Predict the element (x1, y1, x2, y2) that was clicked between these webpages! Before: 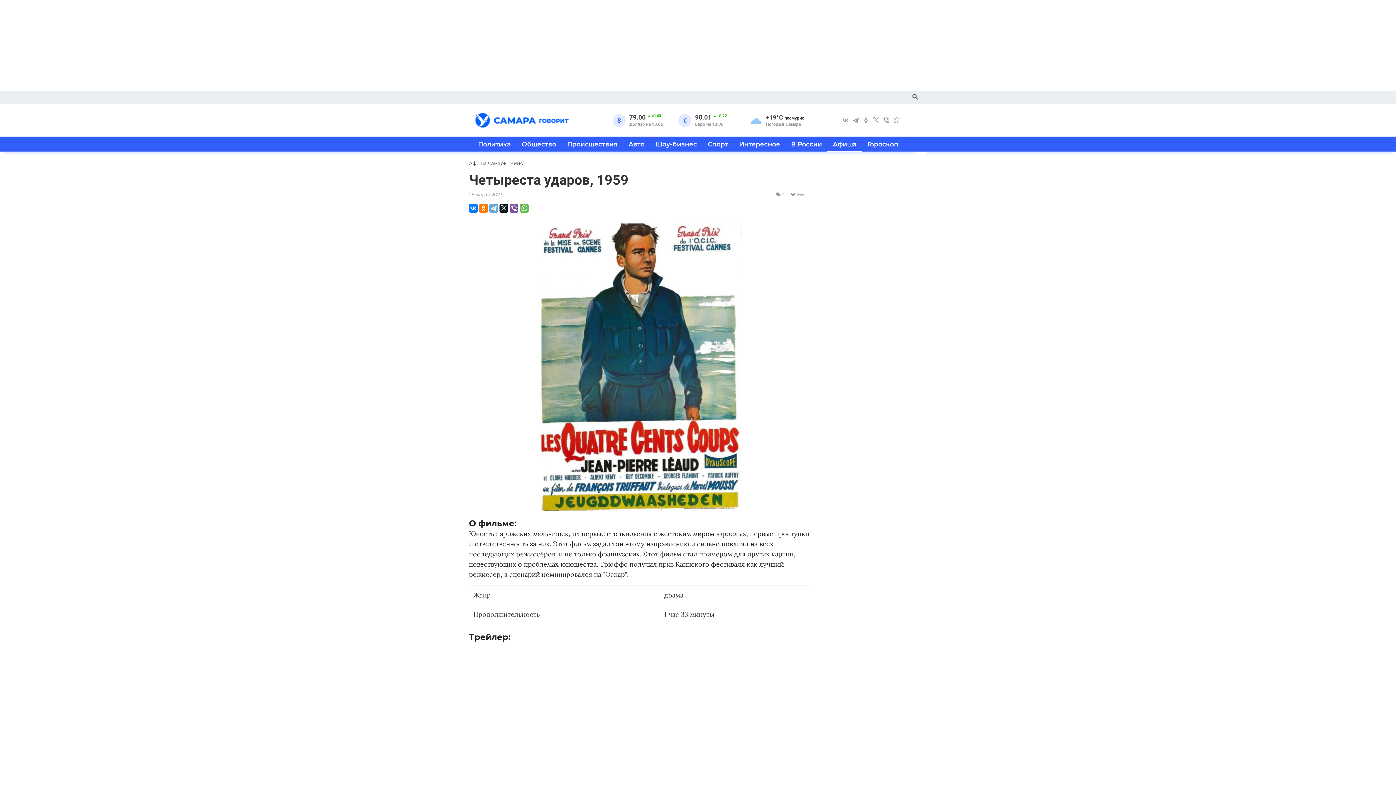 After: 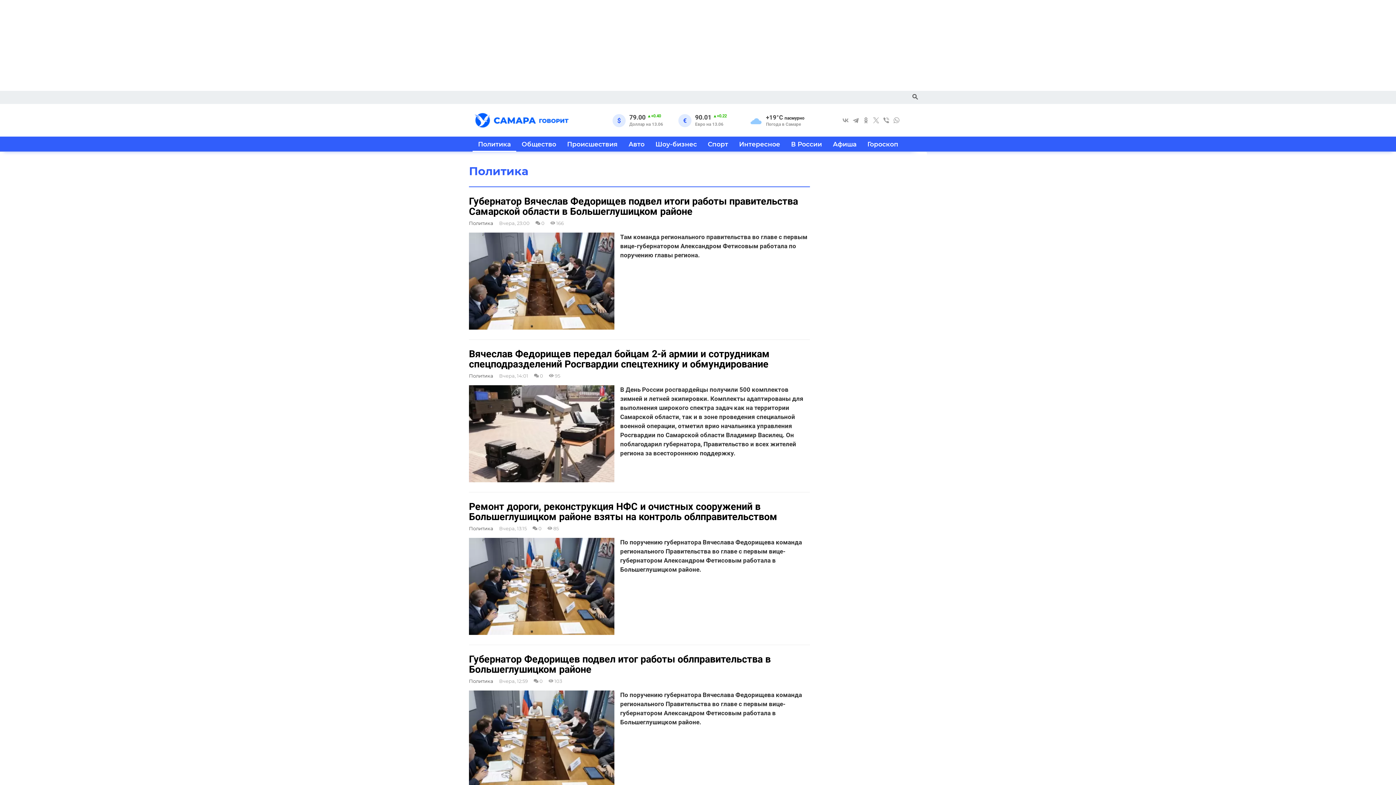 Action: label: Политика bbox: (472, 136, 516, 151)